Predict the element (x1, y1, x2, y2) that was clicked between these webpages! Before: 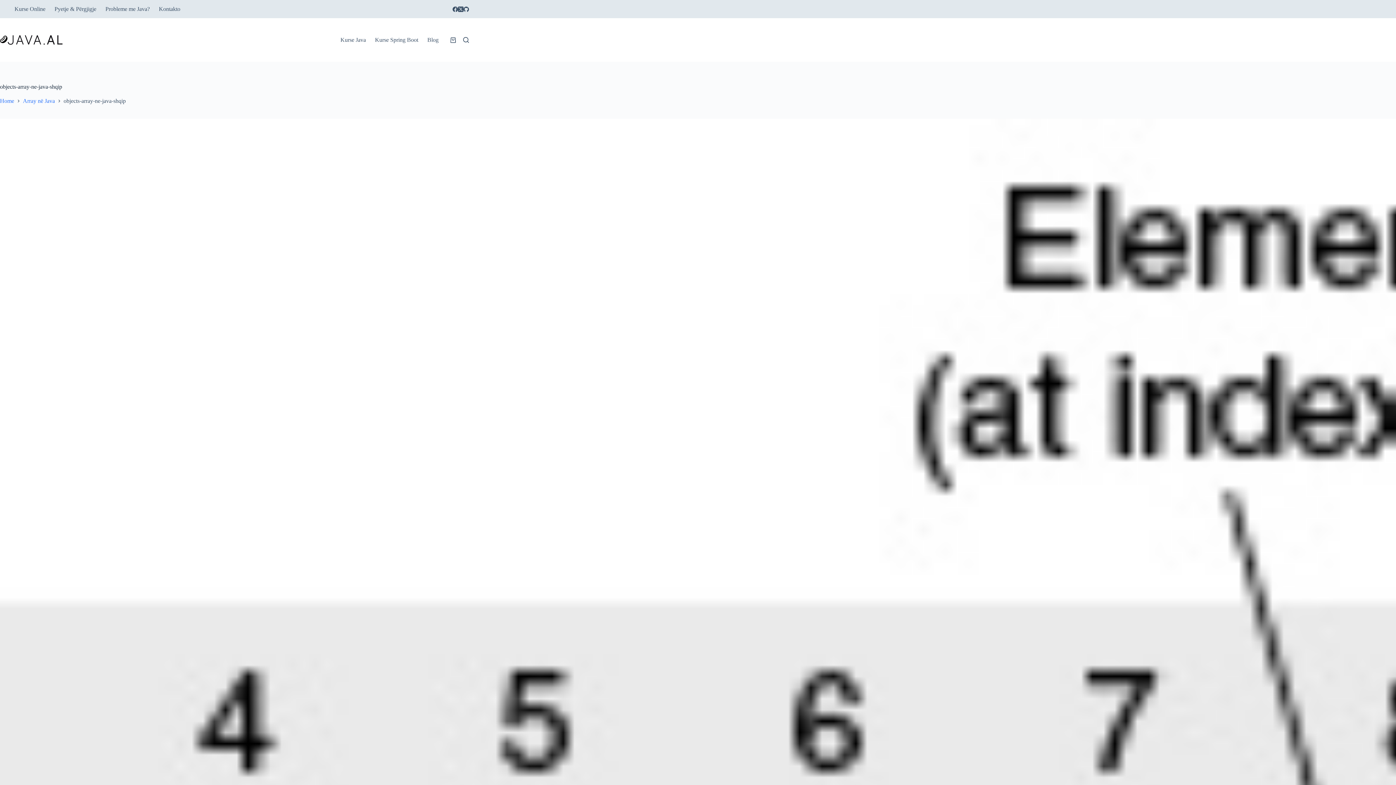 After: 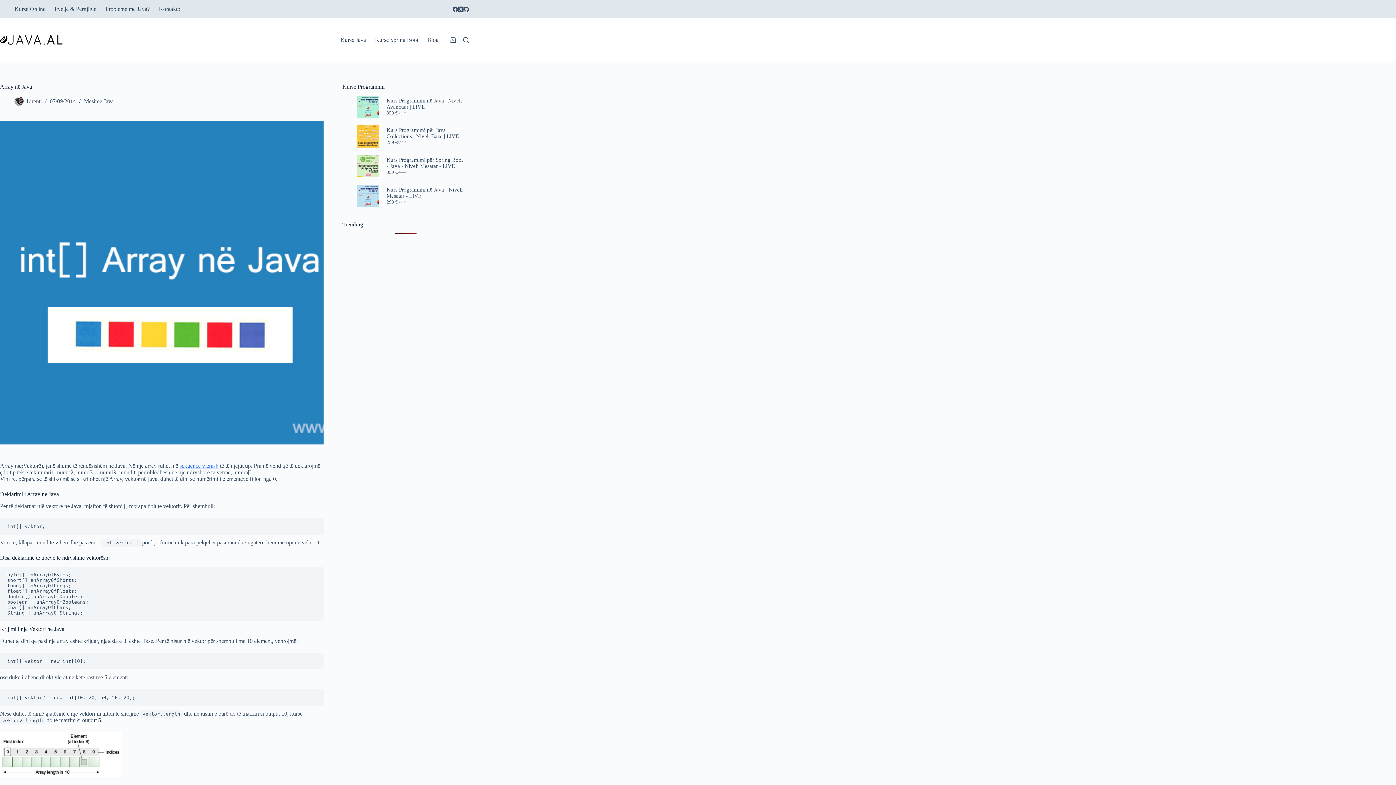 Action: label: Array në Java bbox: (22, 97, 54, 104)